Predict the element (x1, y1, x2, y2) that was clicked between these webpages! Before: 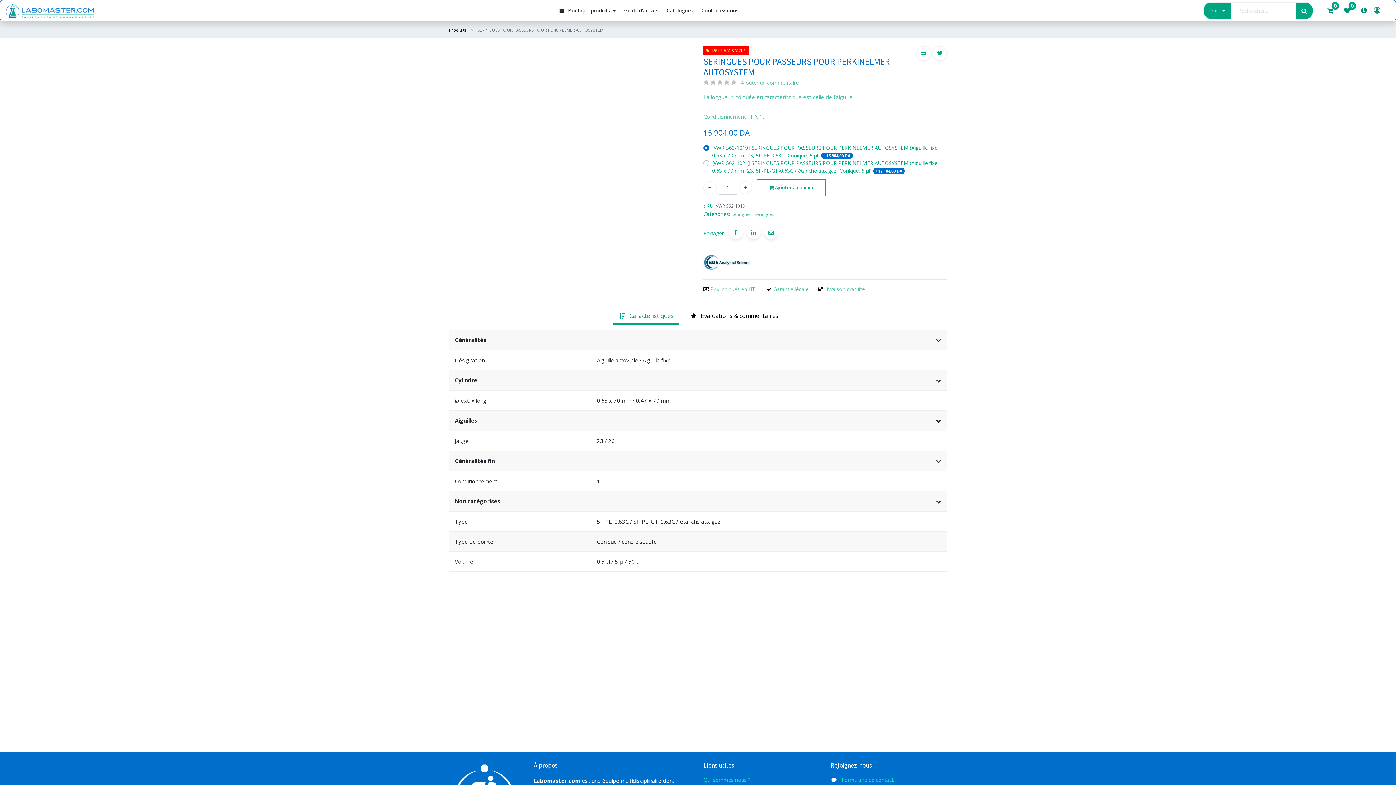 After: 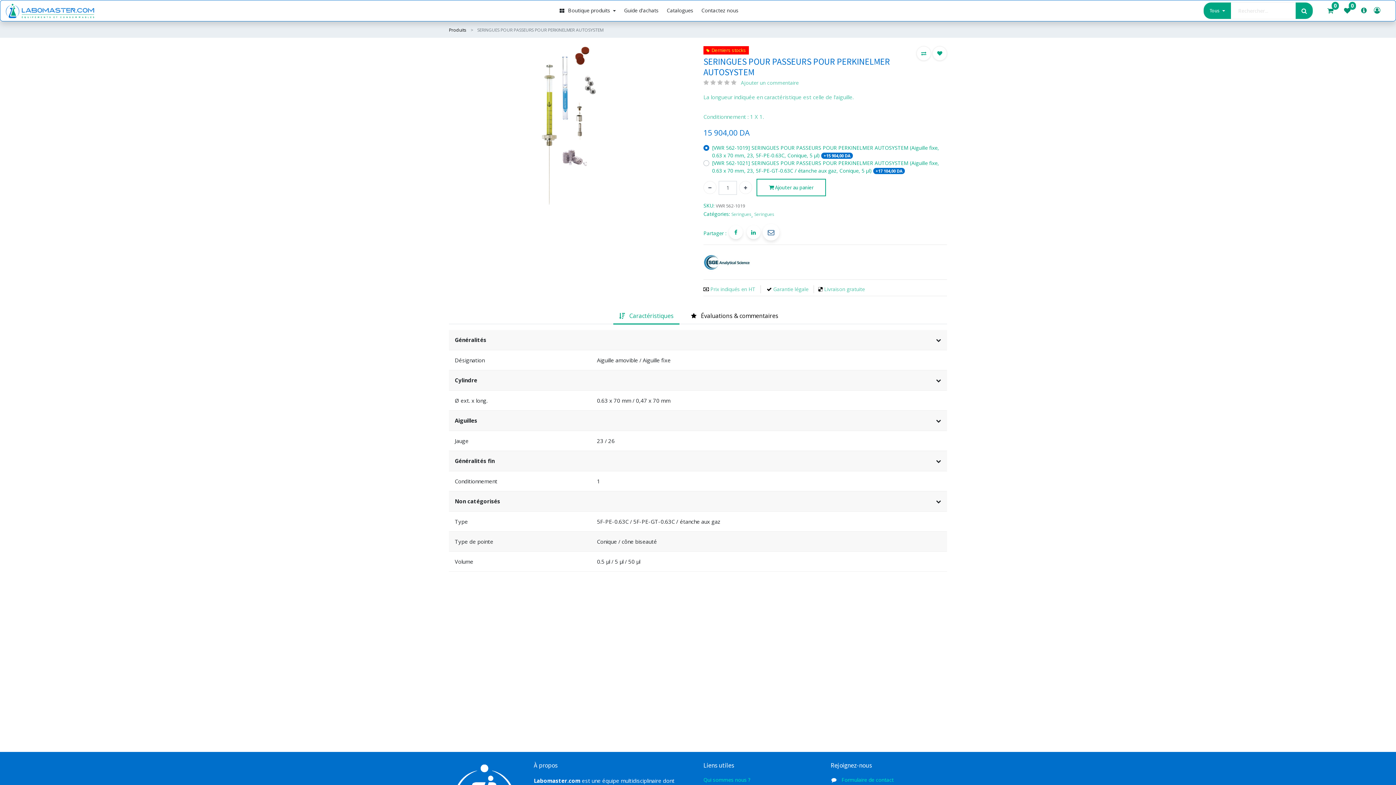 Action: bbox: (764, 225, 778, 239)